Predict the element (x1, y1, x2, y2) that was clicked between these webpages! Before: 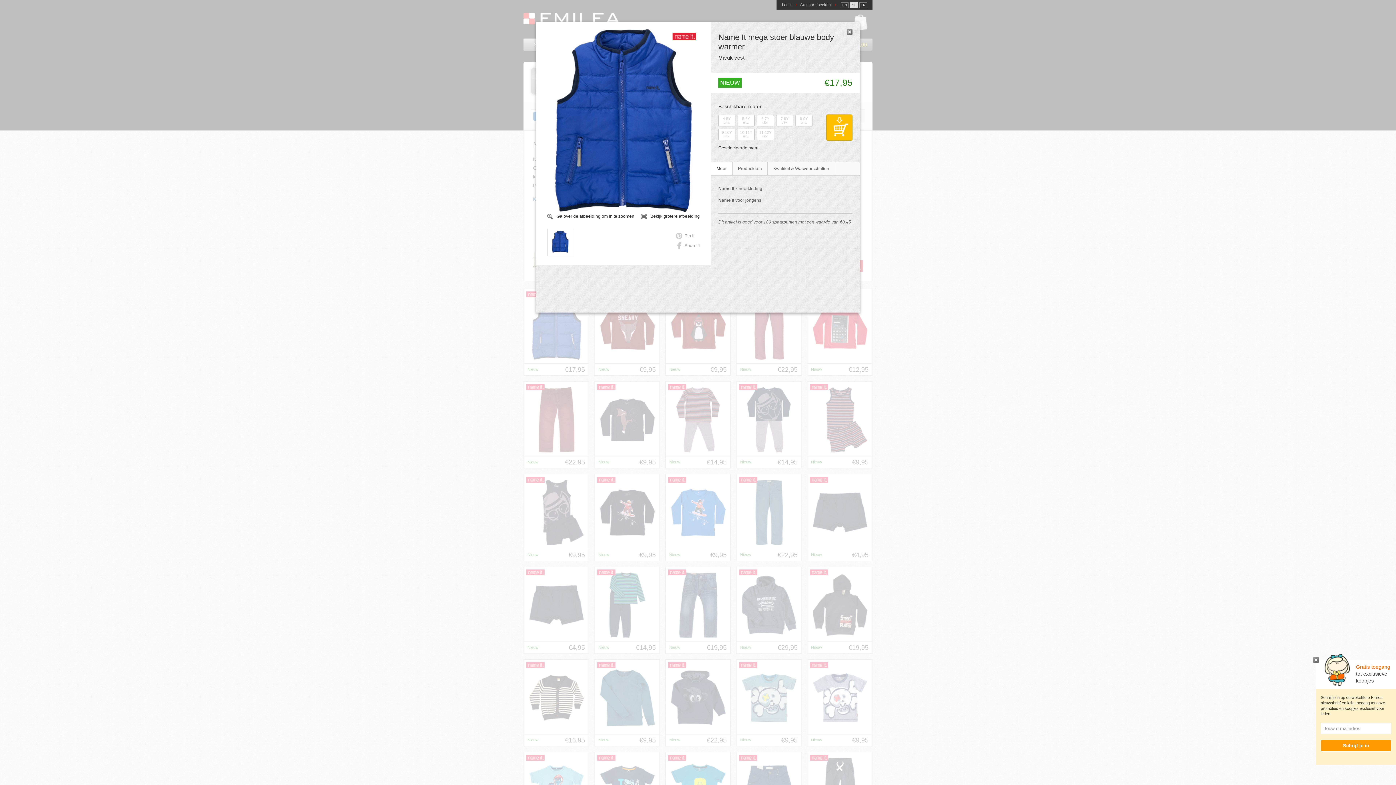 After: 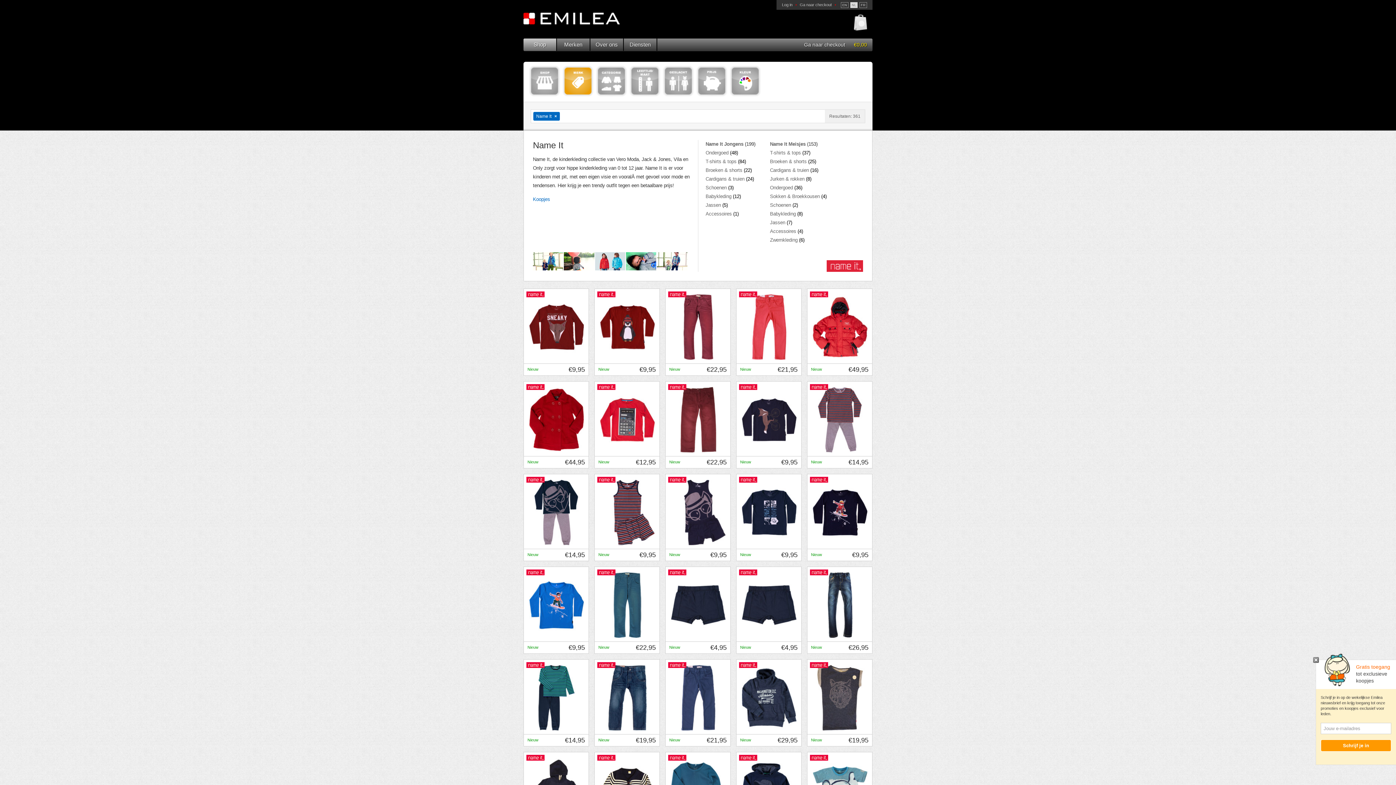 Action: label: Name It kinderkleding bbox: (718, 182, 762, 194)